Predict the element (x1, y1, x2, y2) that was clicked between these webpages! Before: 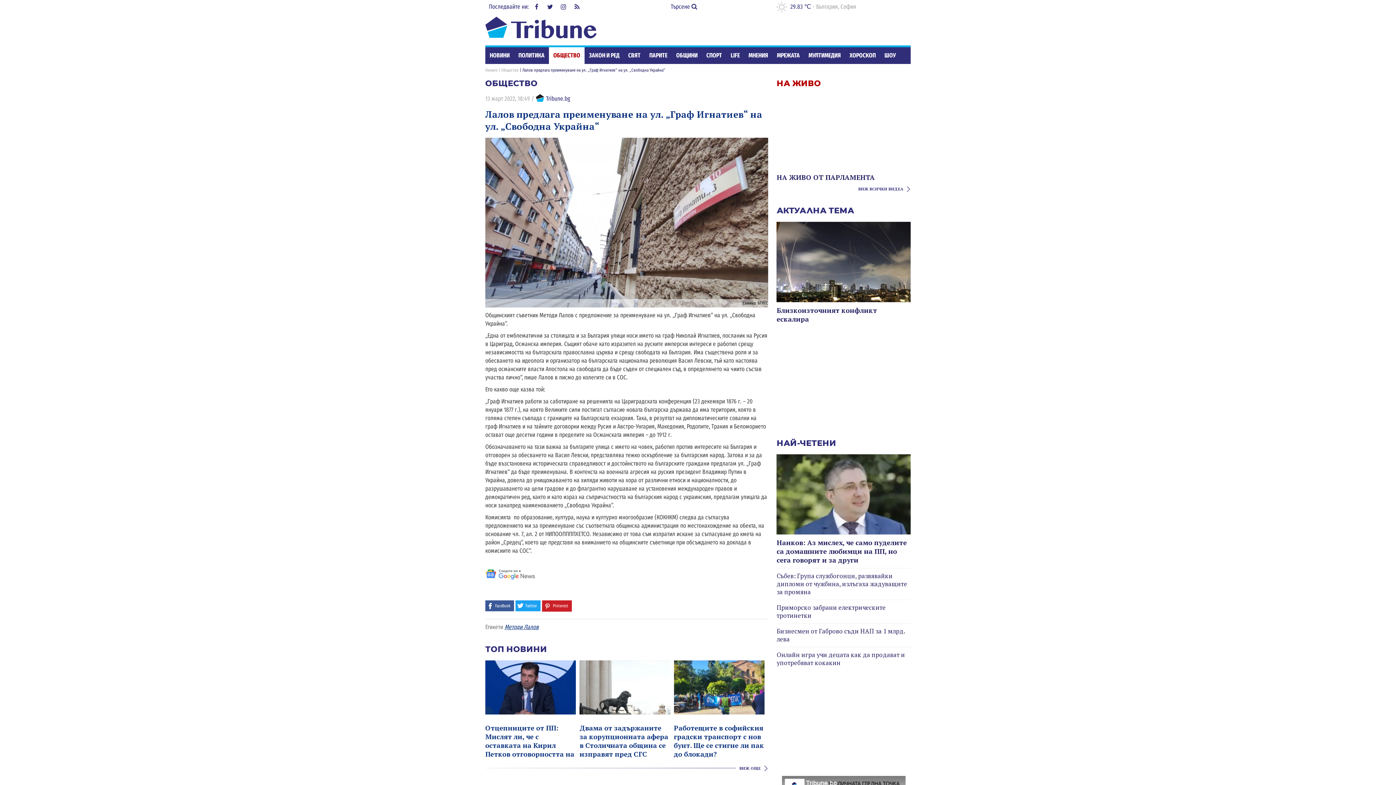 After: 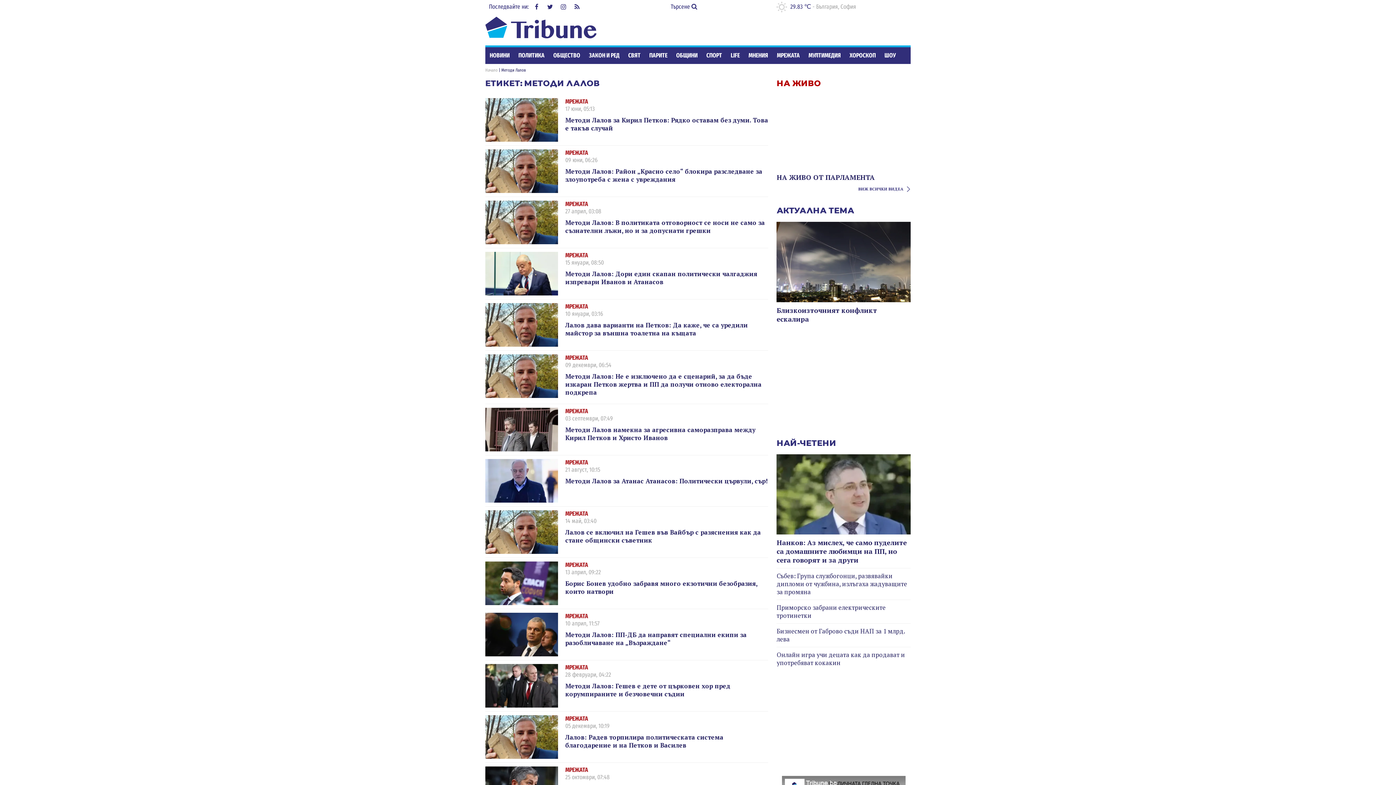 Action: label: Методи Лалов bbox: (504, 623, 538, 631)